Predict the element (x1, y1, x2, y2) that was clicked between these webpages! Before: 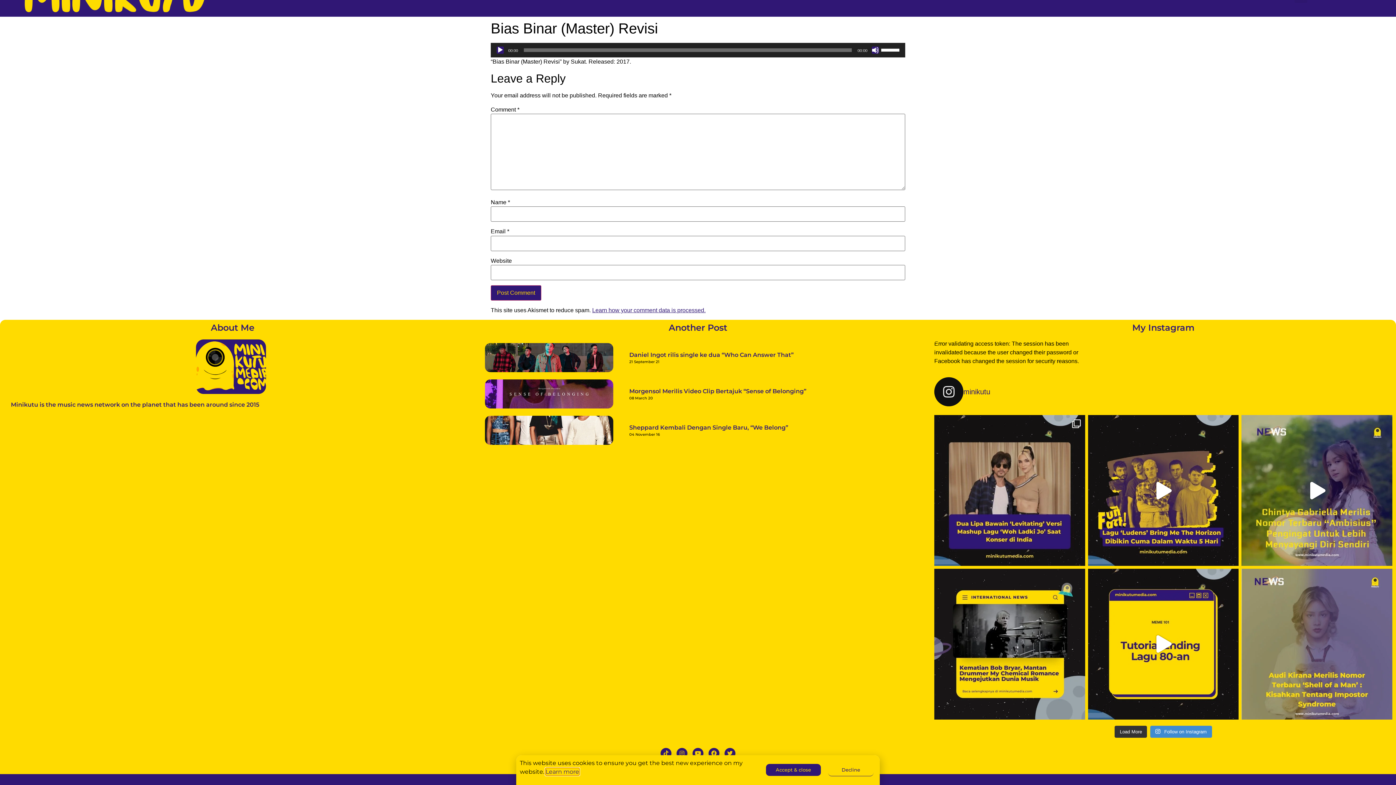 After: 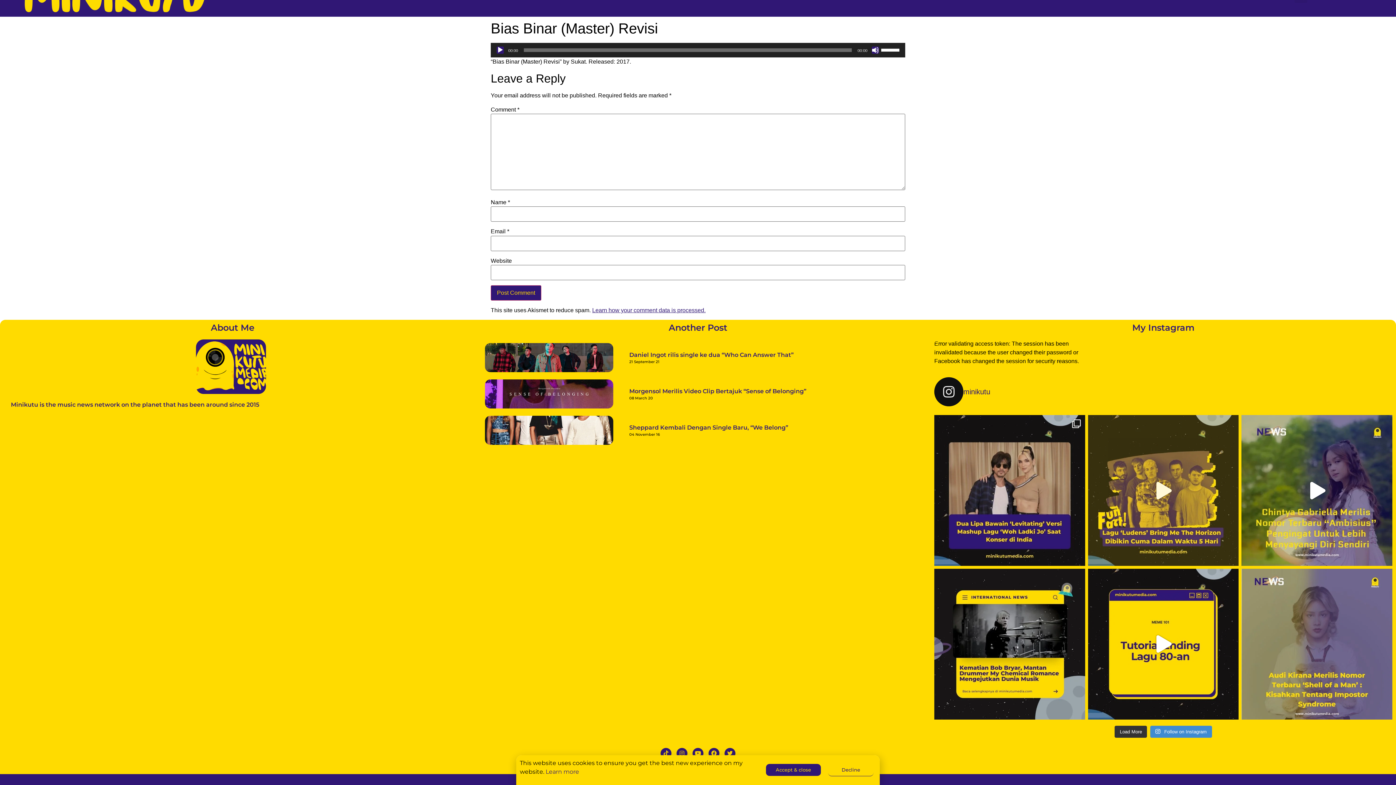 Action: bbox: (1088, 415, 1239, 566) label: Single ‘Ludens’ yang rilis tahun 2019 ini dici